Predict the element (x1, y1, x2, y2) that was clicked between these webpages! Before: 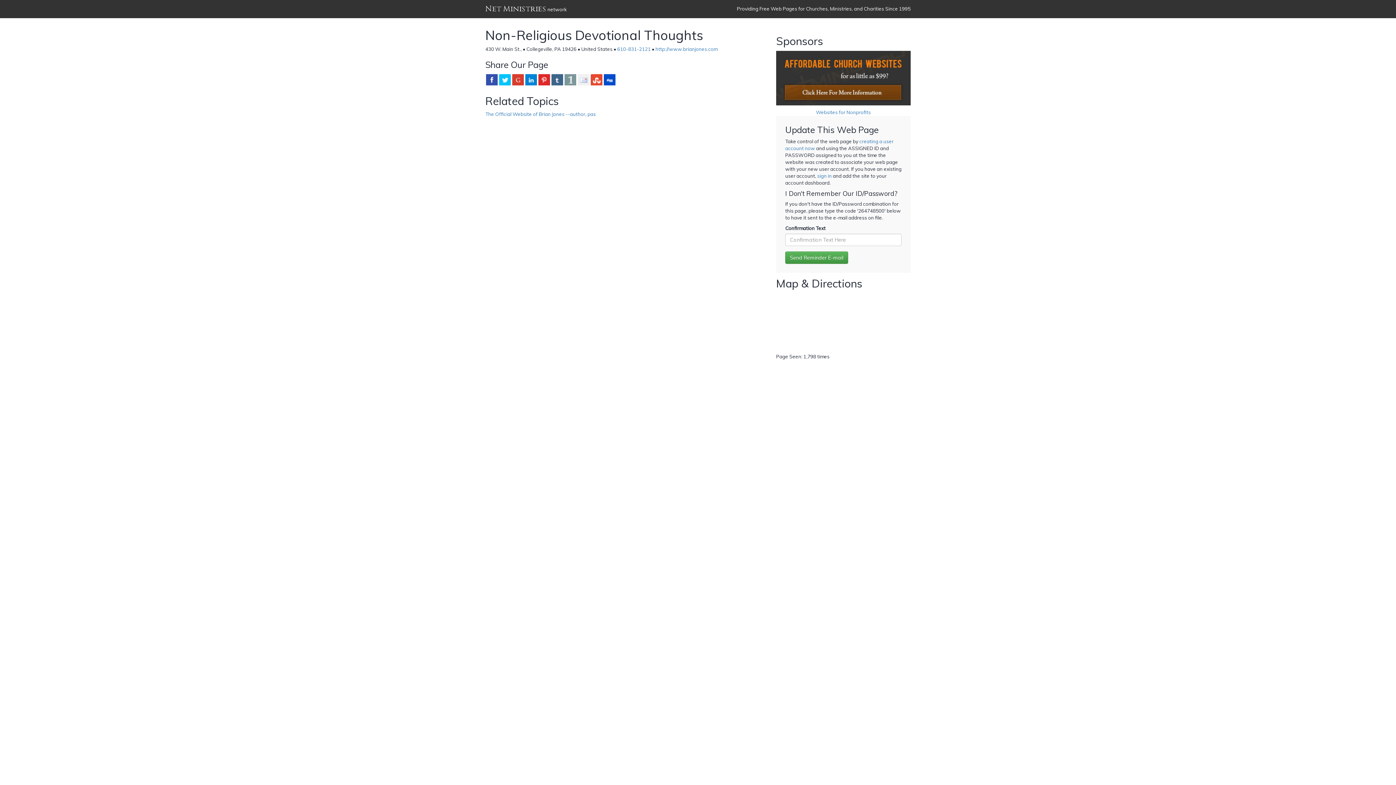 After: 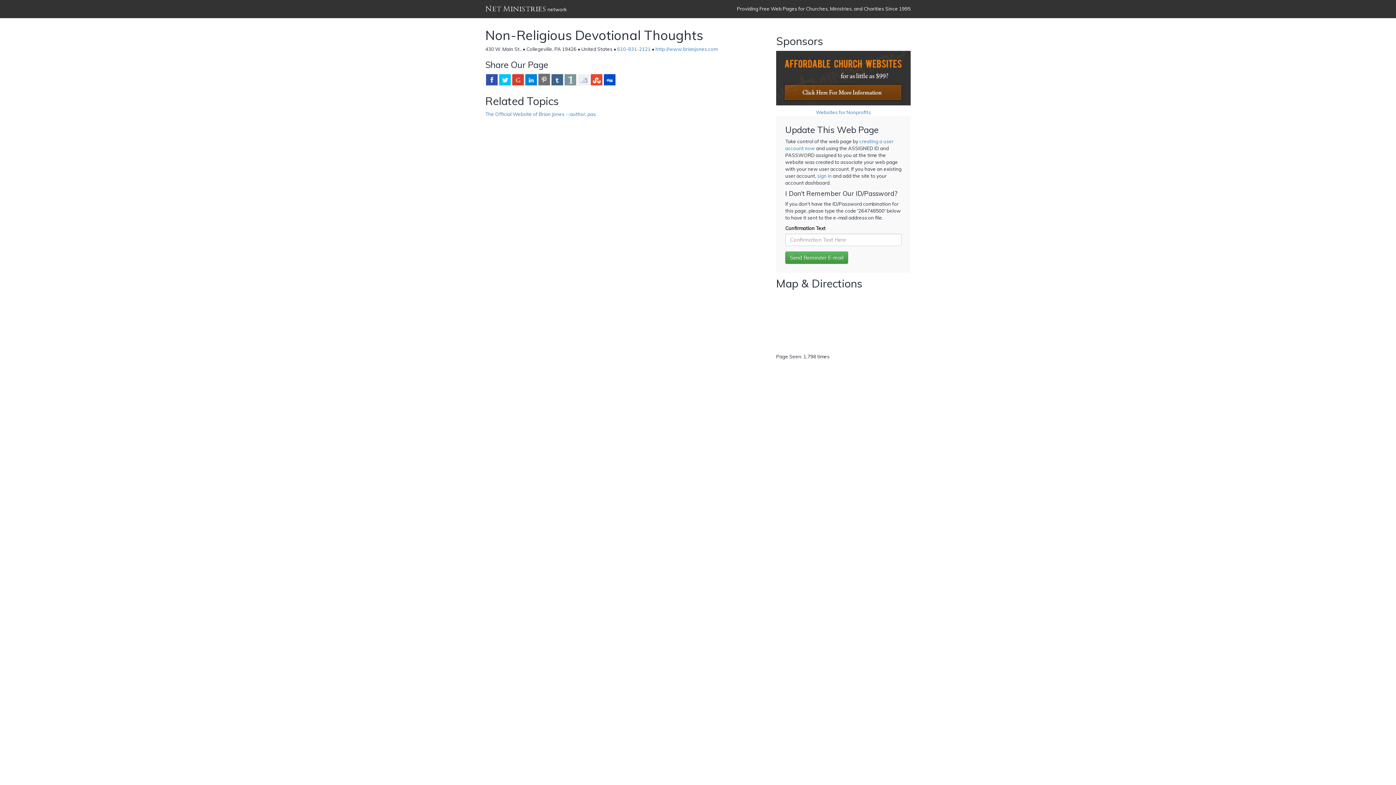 Action: bbox: (538, 73, 550, 85)